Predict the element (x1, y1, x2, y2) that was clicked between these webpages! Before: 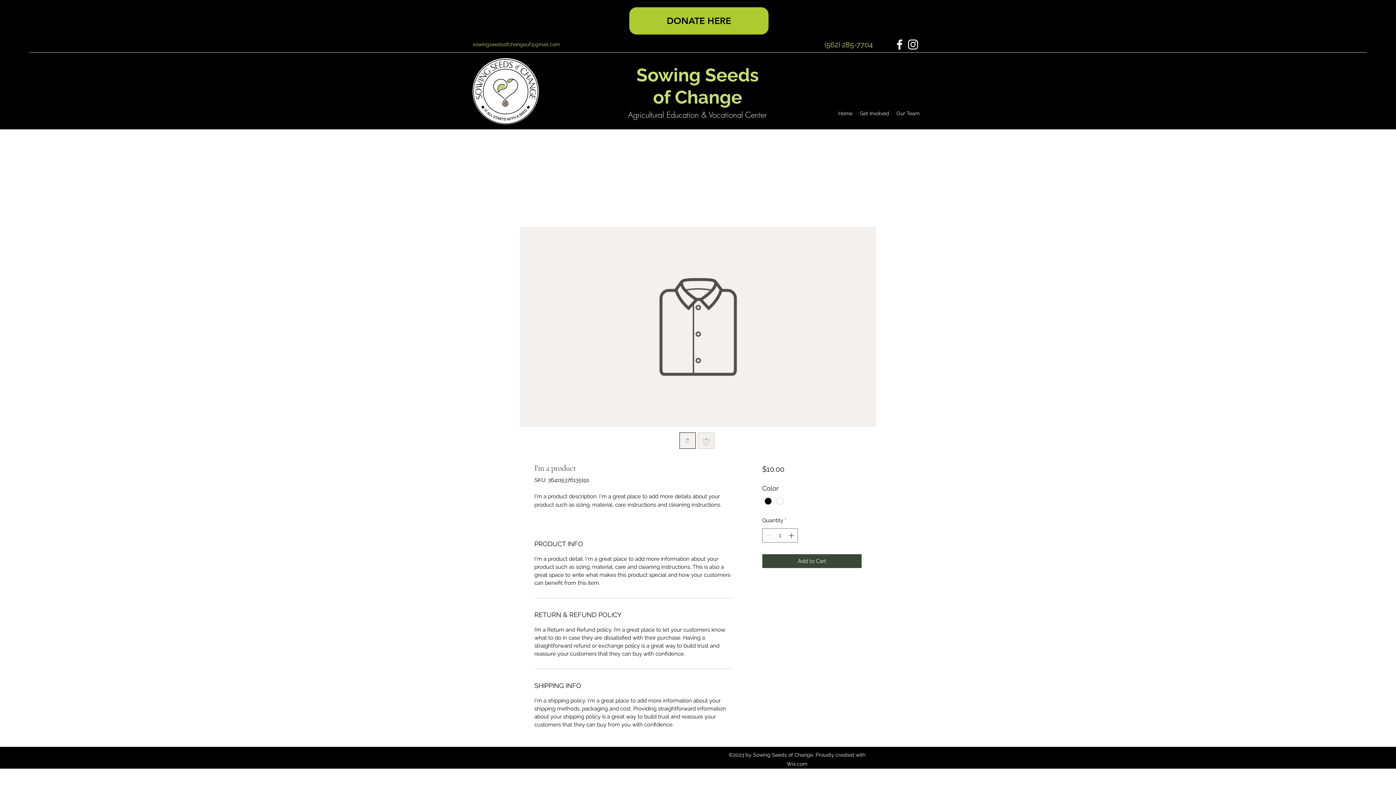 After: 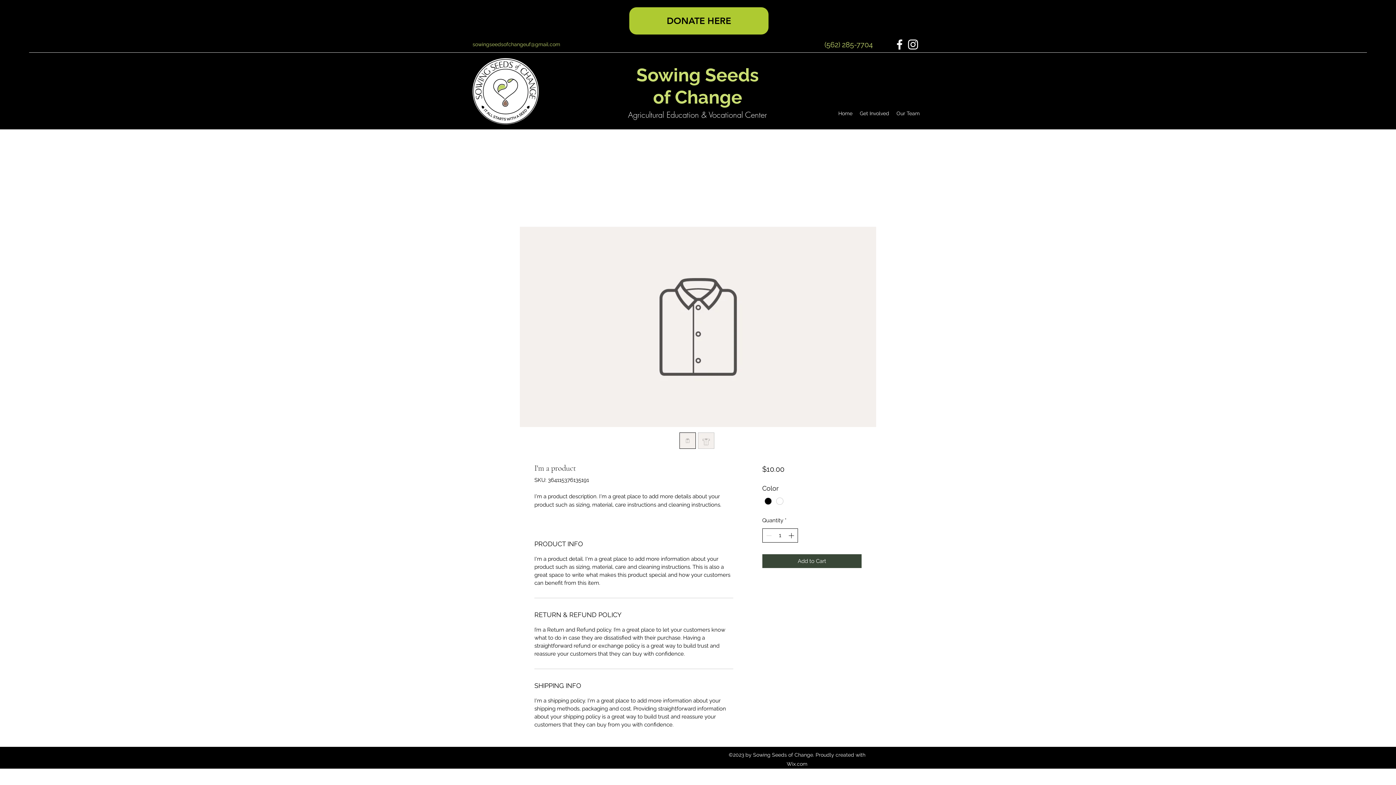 Action: label: Increment bbox: (787, 529, 796, 542)